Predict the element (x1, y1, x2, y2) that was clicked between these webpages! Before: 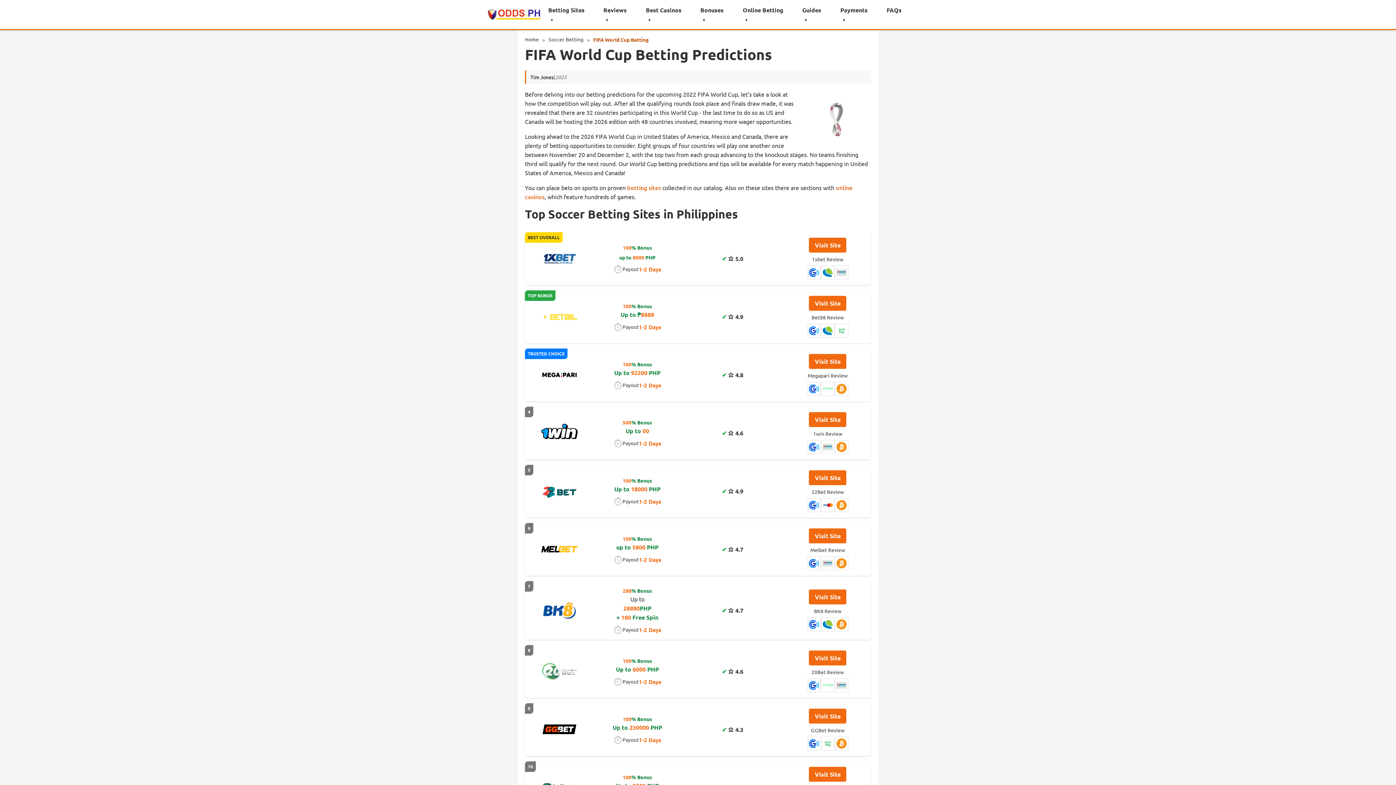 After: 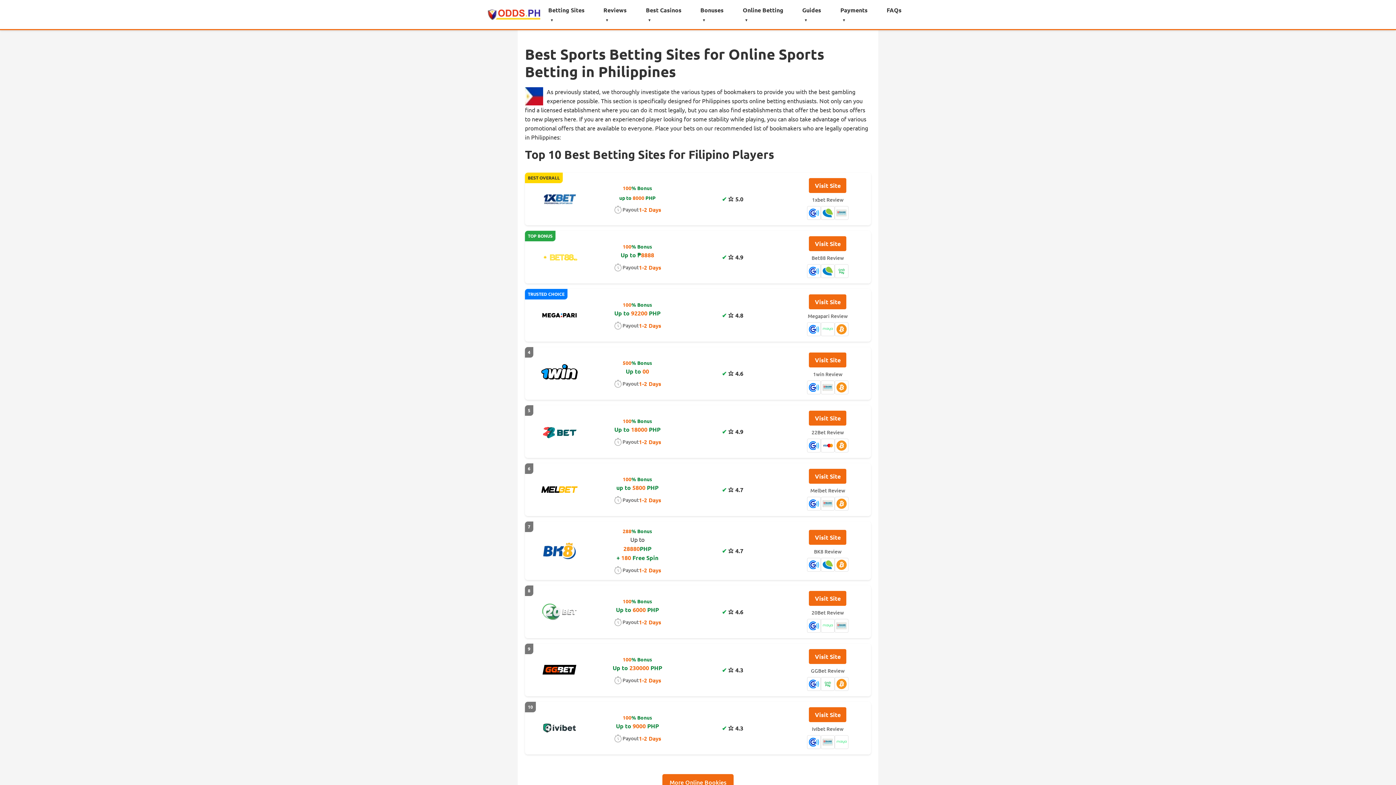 Action: label: betting sites bbox: (627, 183, 661, 191)